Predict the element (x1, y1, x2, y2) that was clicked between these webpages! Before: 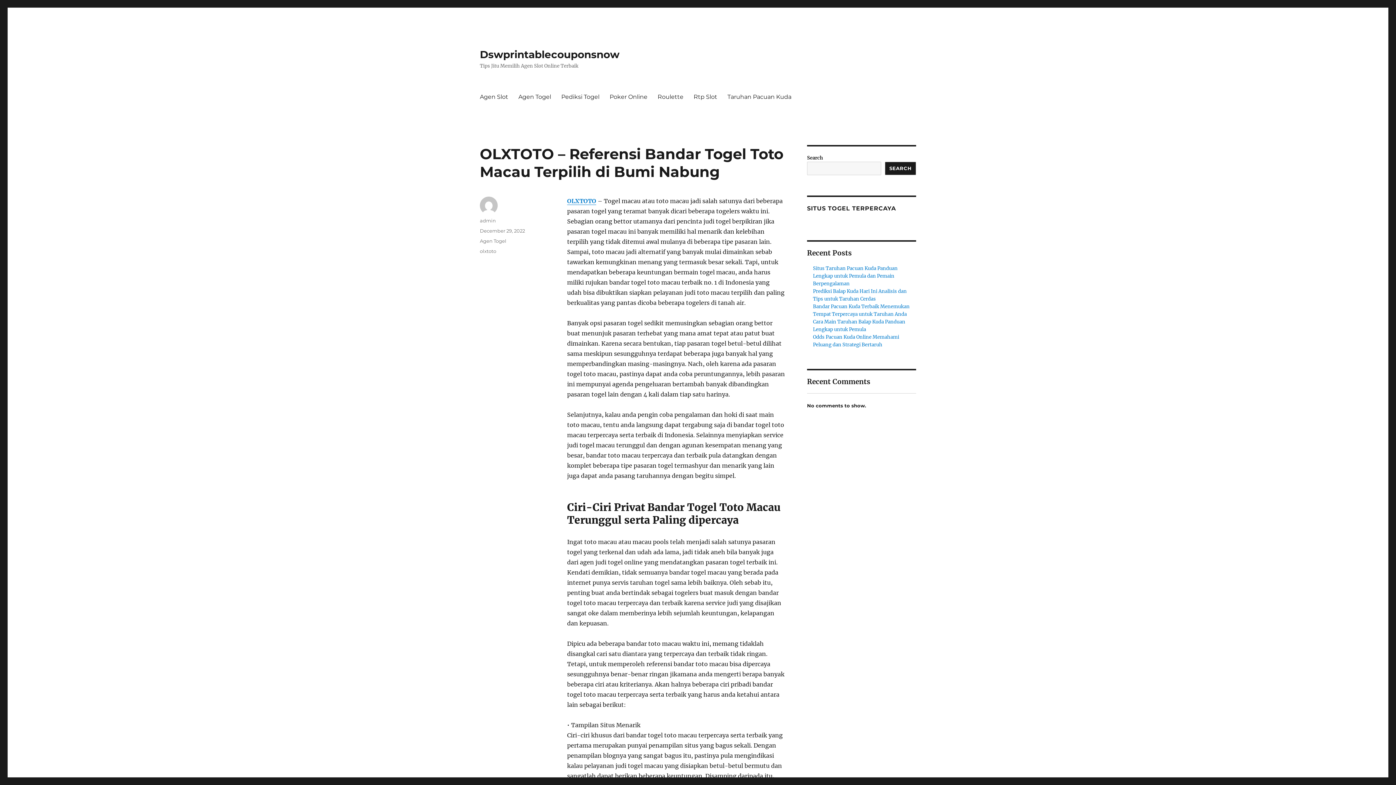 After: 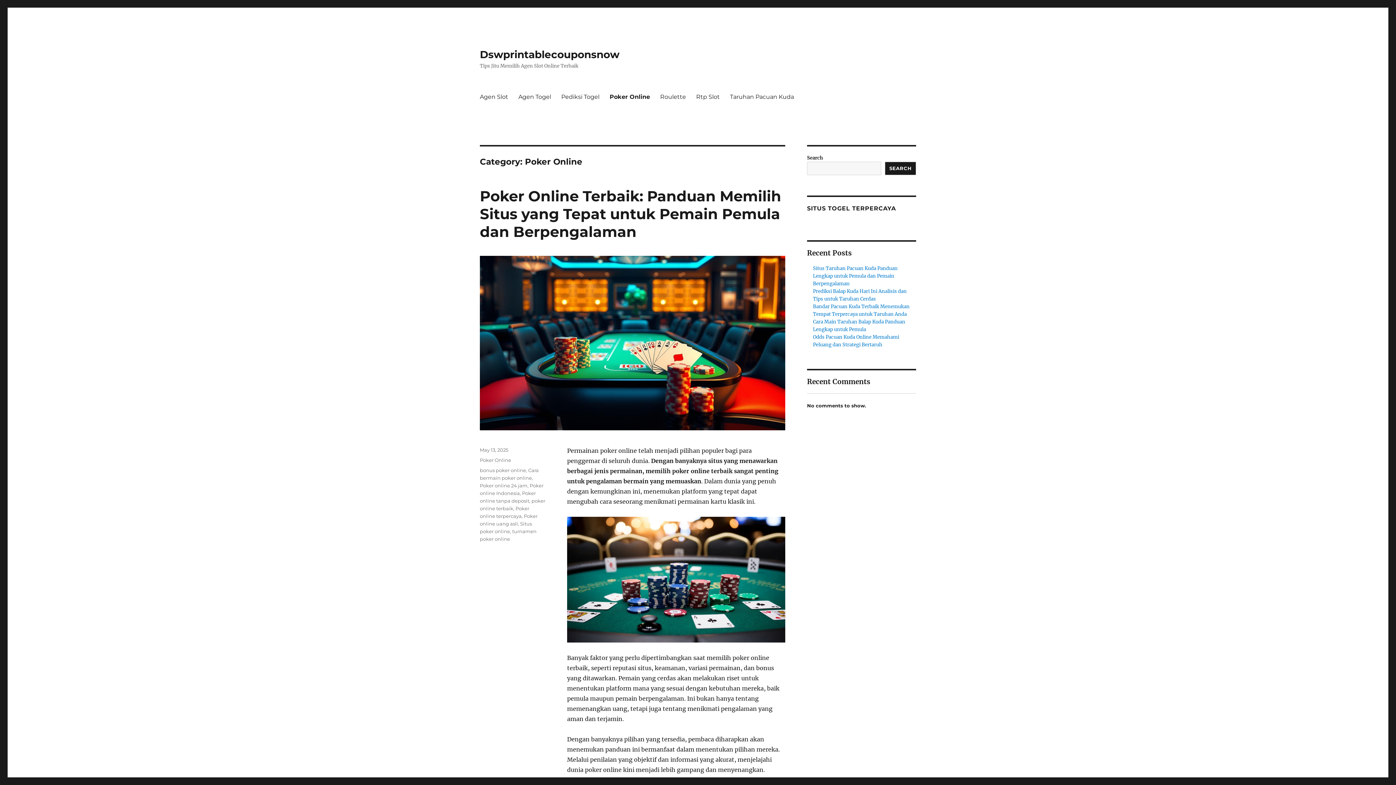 Action: bbox: (604, 89, 652, 104) label: Poker Online